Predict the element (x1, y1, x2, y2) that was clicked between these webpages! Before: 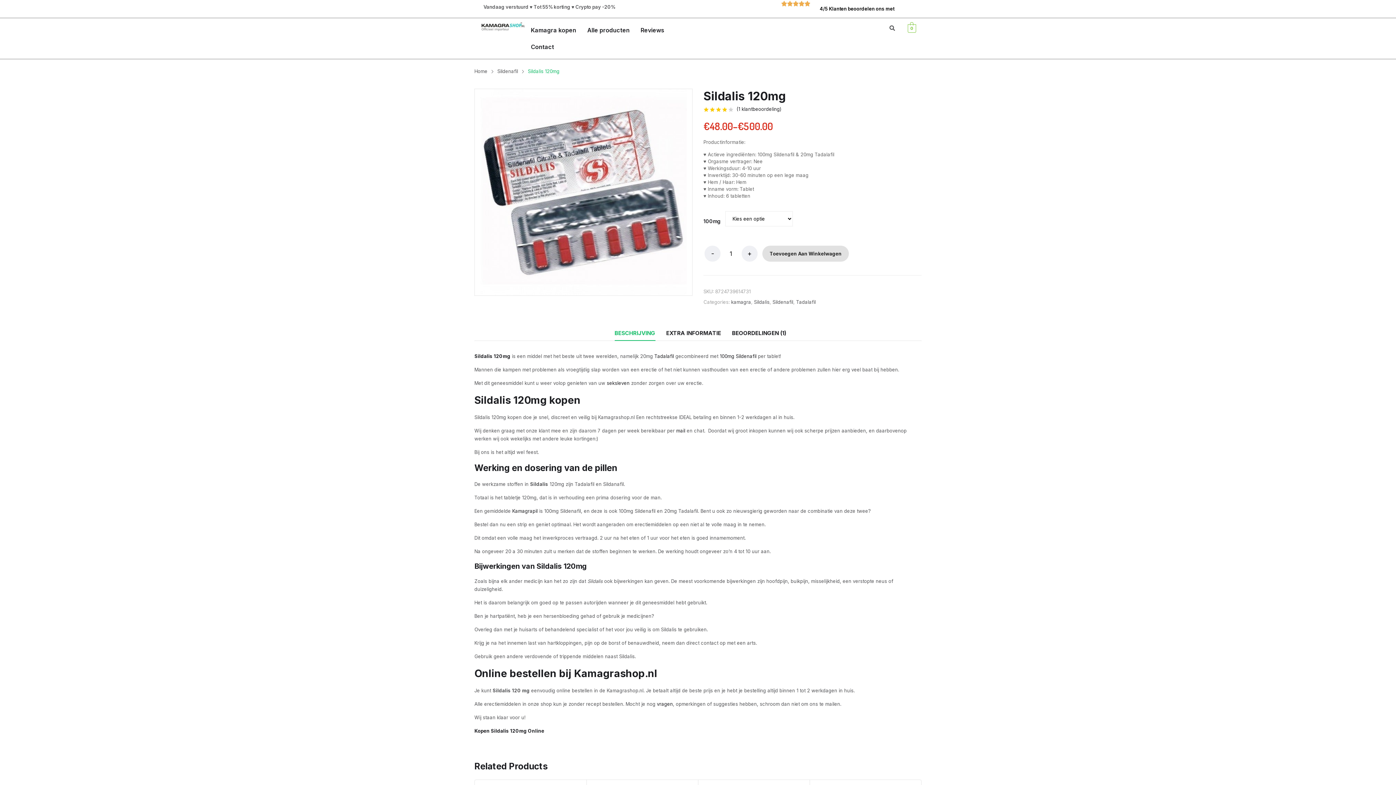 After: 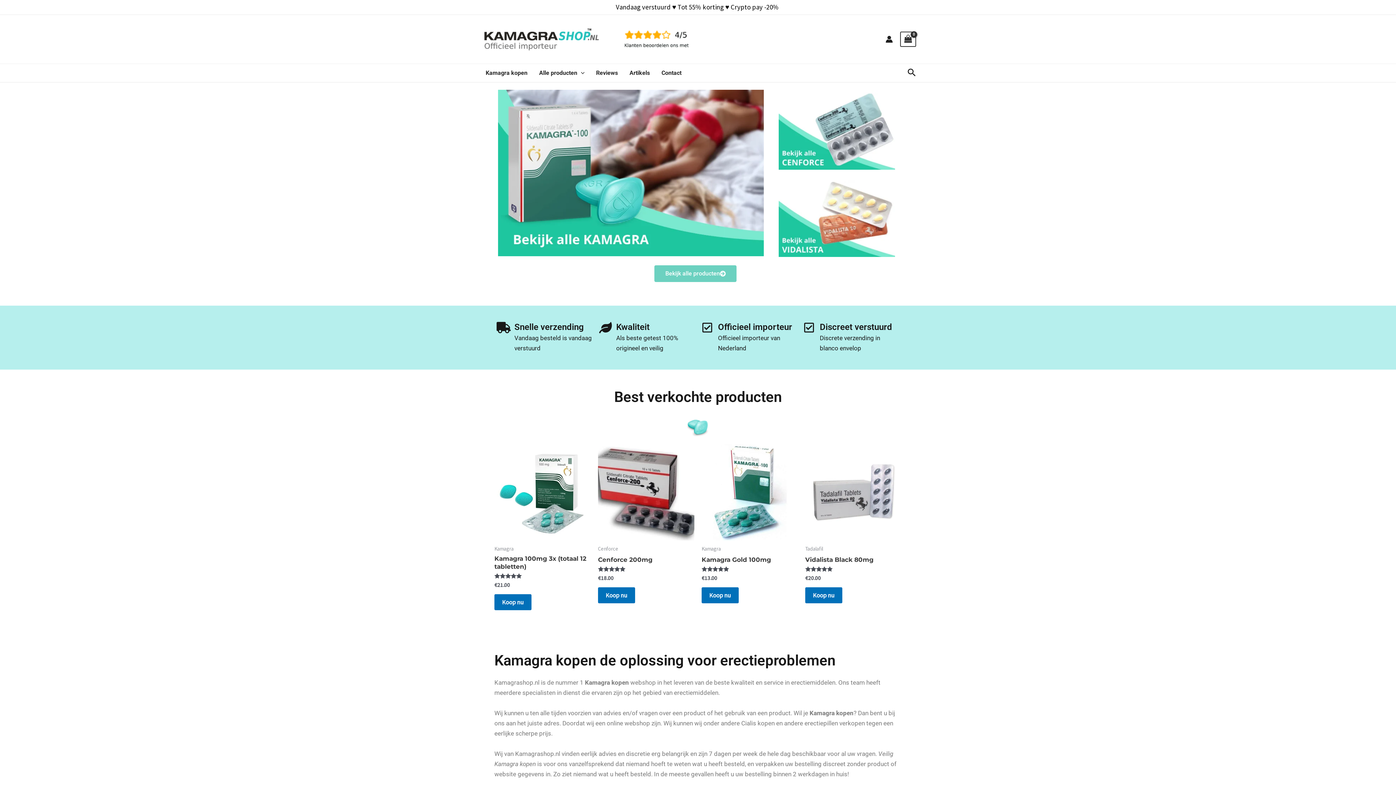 Action: bbox: (512, 508, 537, 514) label: Kamagrapil